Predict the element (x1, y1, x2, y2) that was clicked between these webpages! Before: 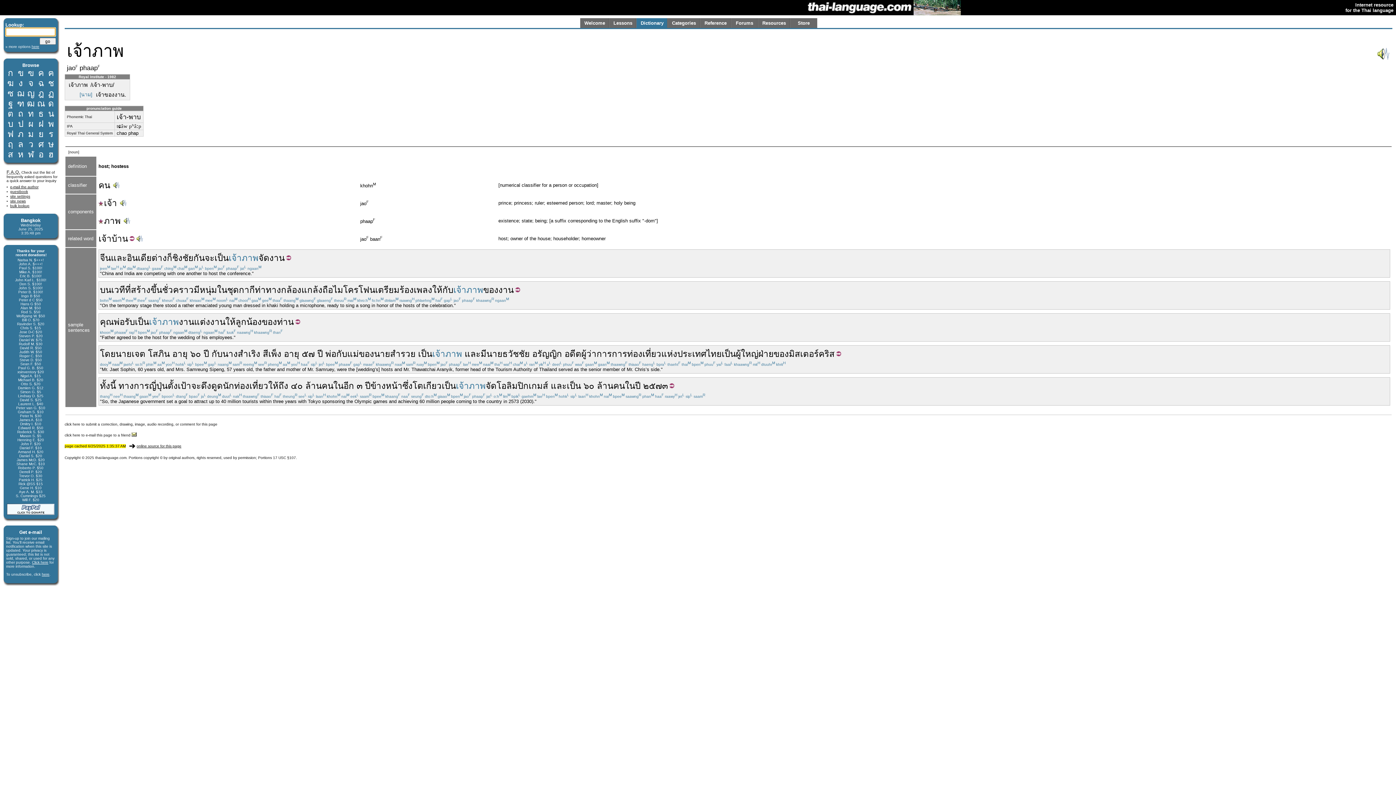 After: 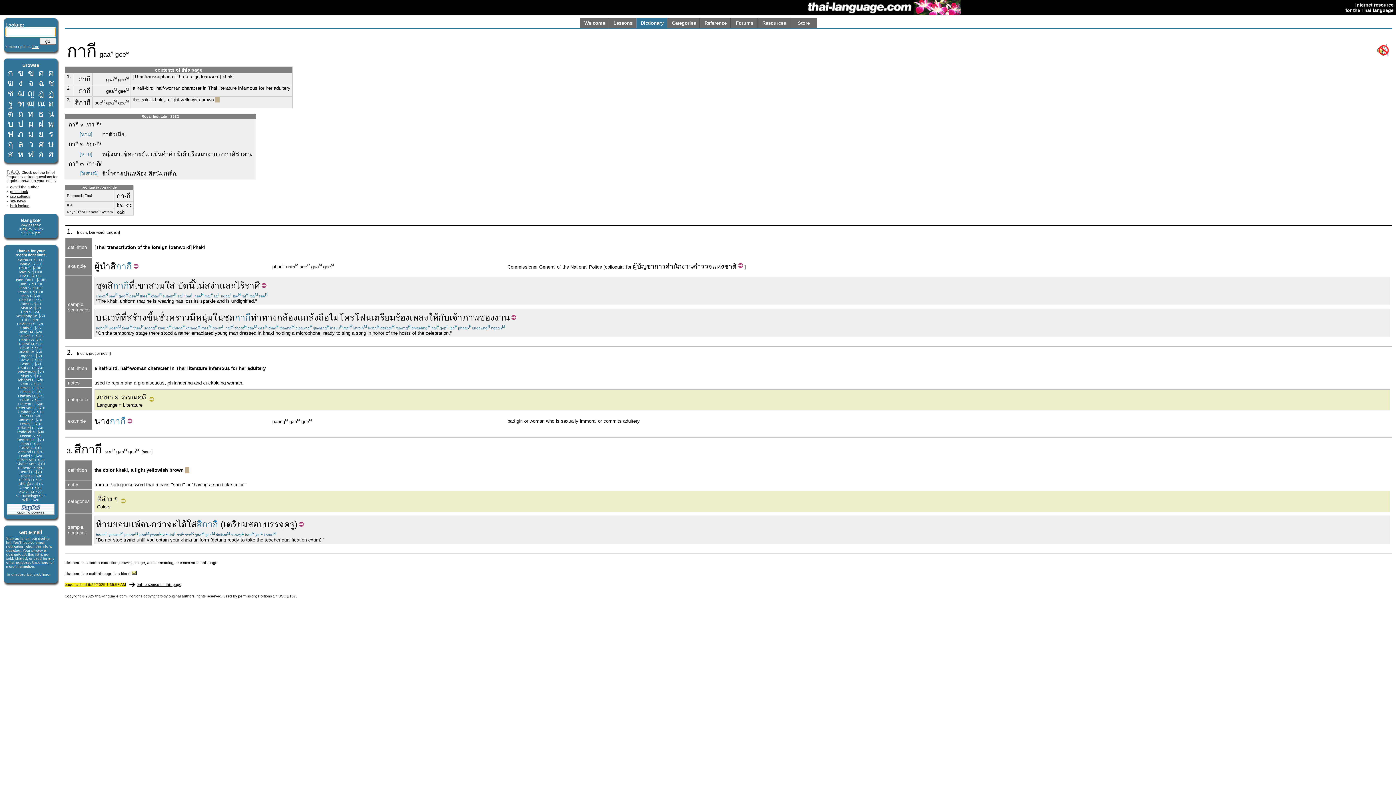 Action: label: กากี bbox: (238, 285, 254, 294)